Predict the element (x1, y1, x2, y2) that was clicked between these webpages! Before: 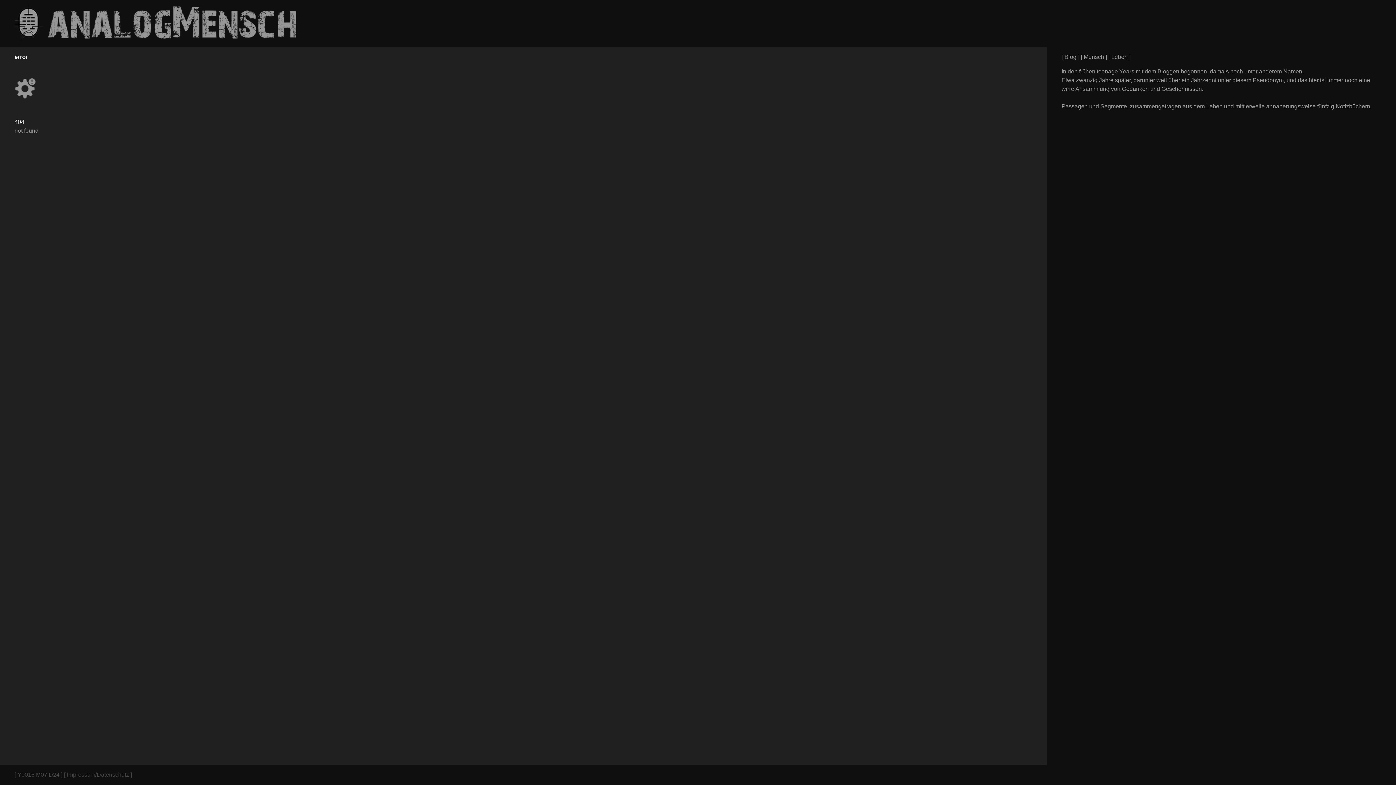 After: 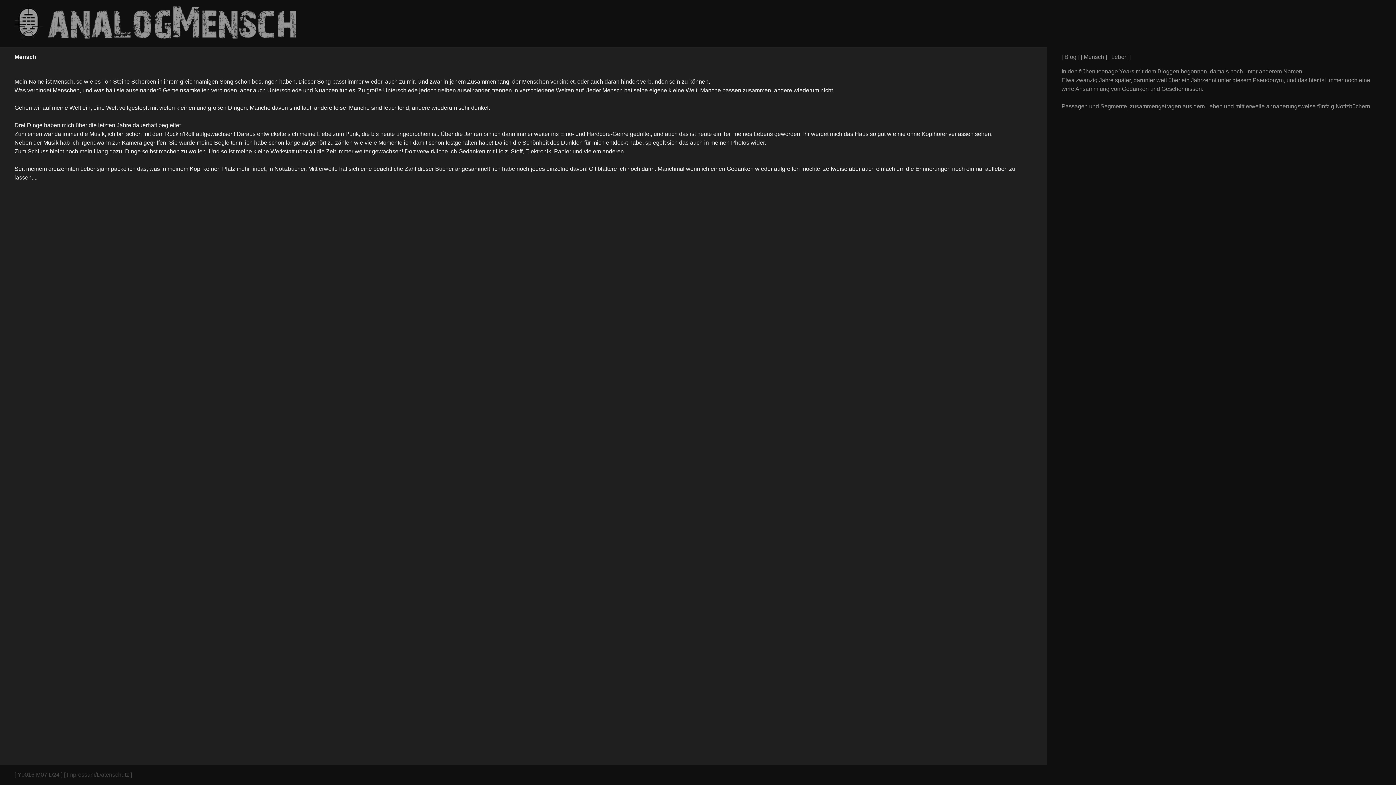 Action: bbox: (1084, 53, 1104, 60) label: Mensch